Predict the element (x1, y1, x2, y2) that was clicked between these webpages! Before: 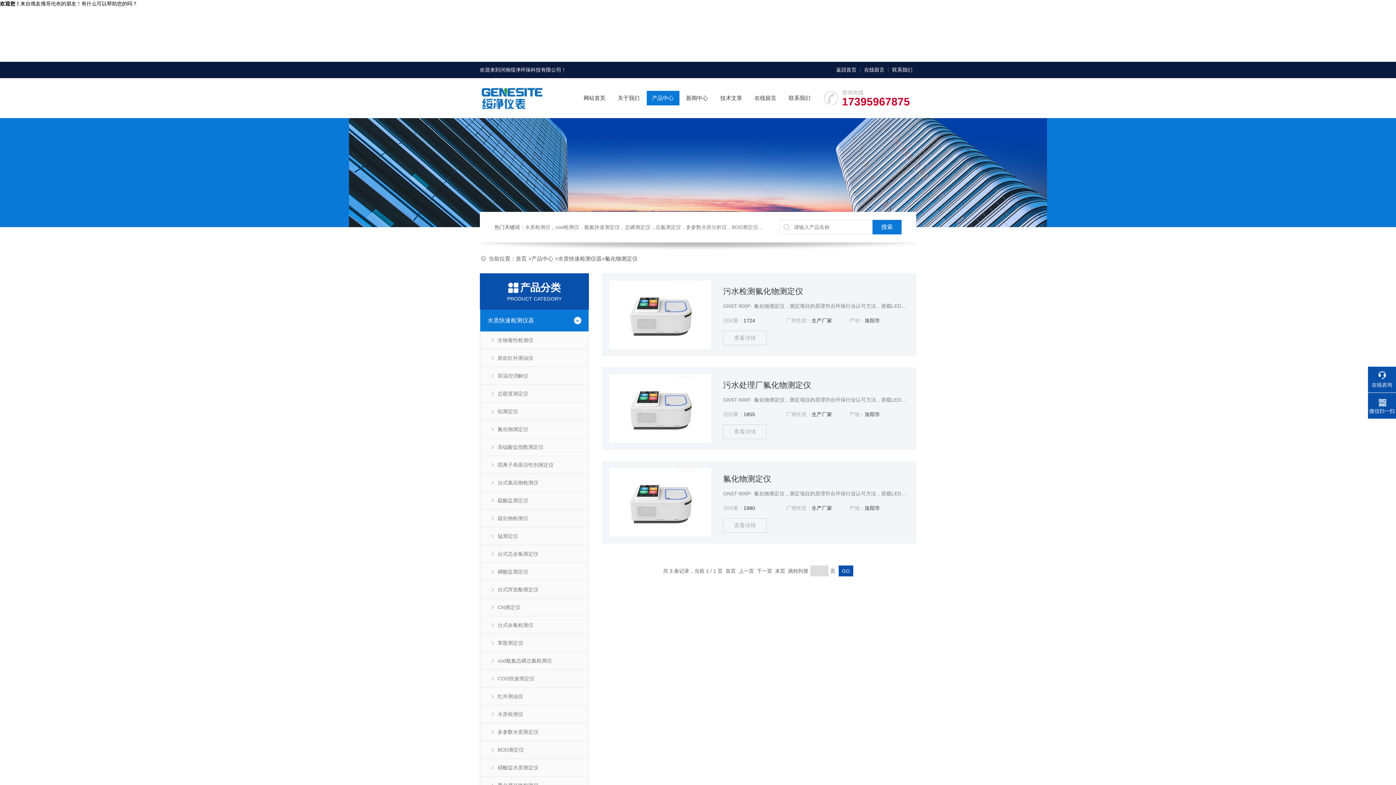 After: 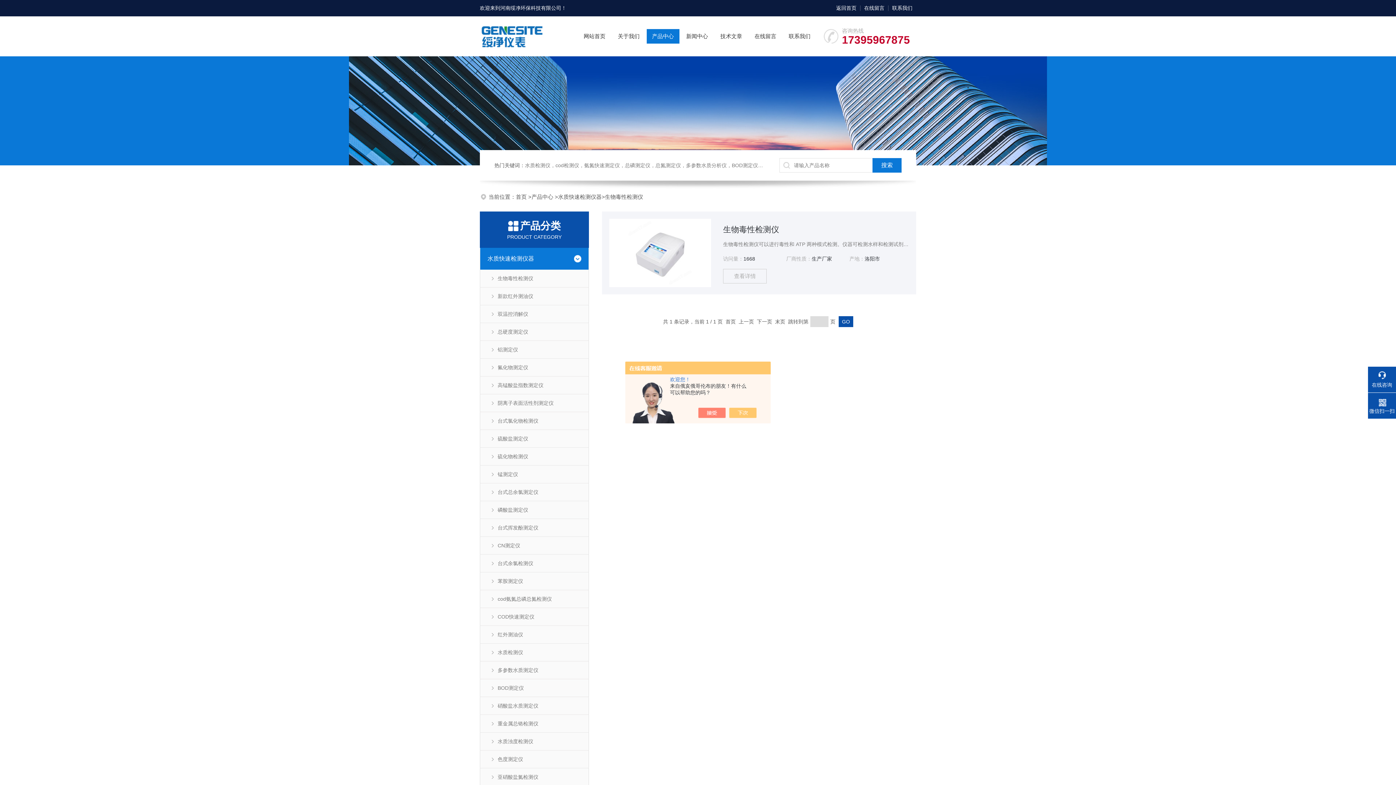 Action: bbox: (480, 331, 588, 349) label: 生物毒性检测仪